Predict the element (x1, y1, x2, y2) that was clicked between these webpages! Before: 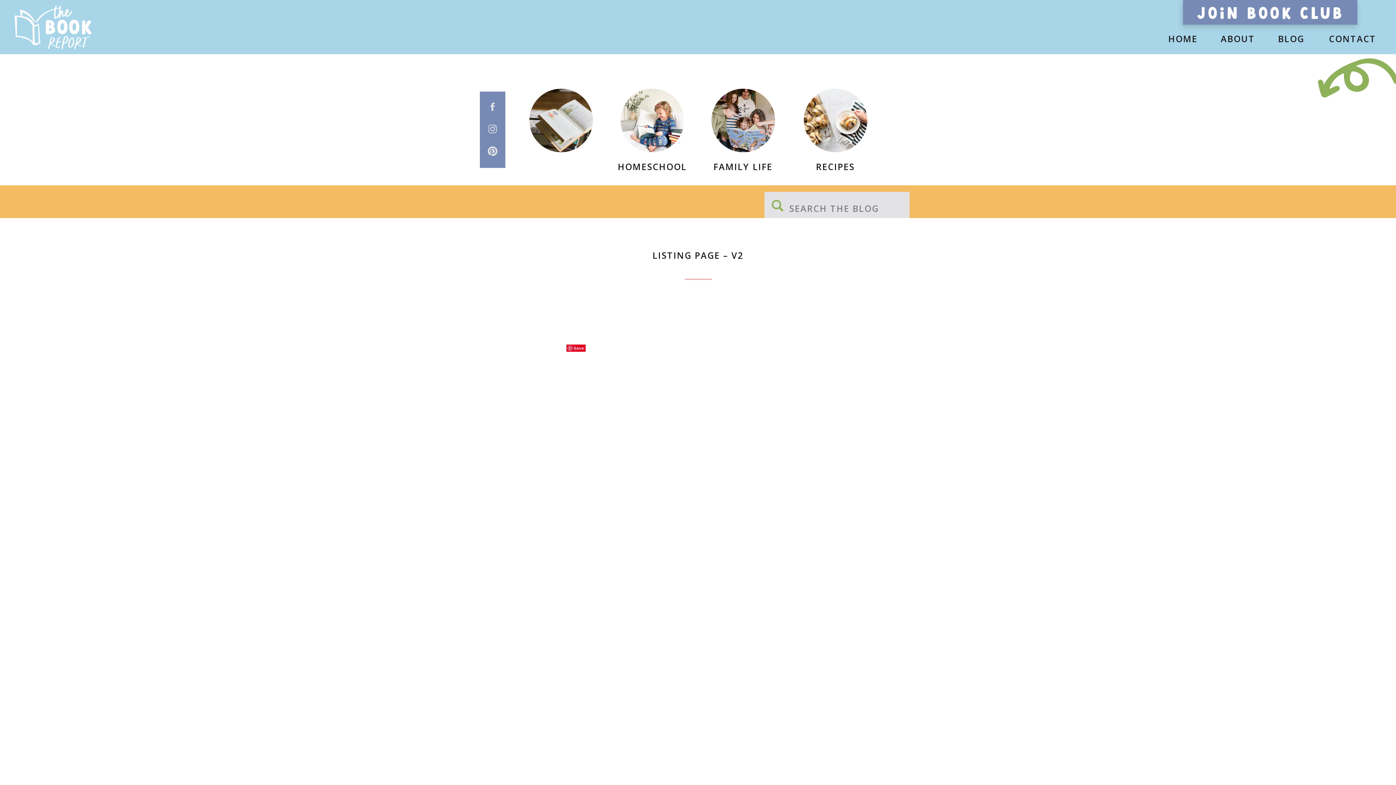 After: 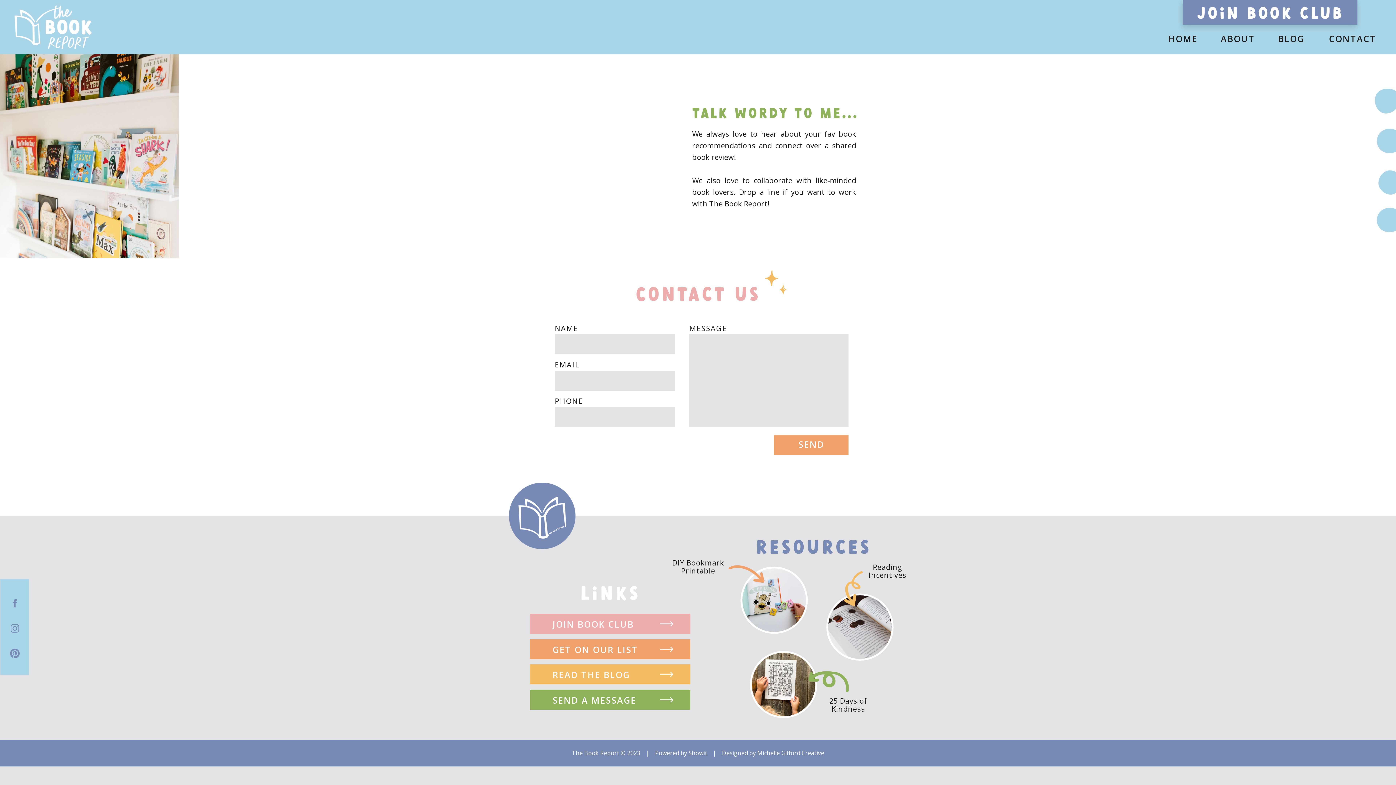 Action: bbox: (1327, 33, 1378, 43) label: CONTACT